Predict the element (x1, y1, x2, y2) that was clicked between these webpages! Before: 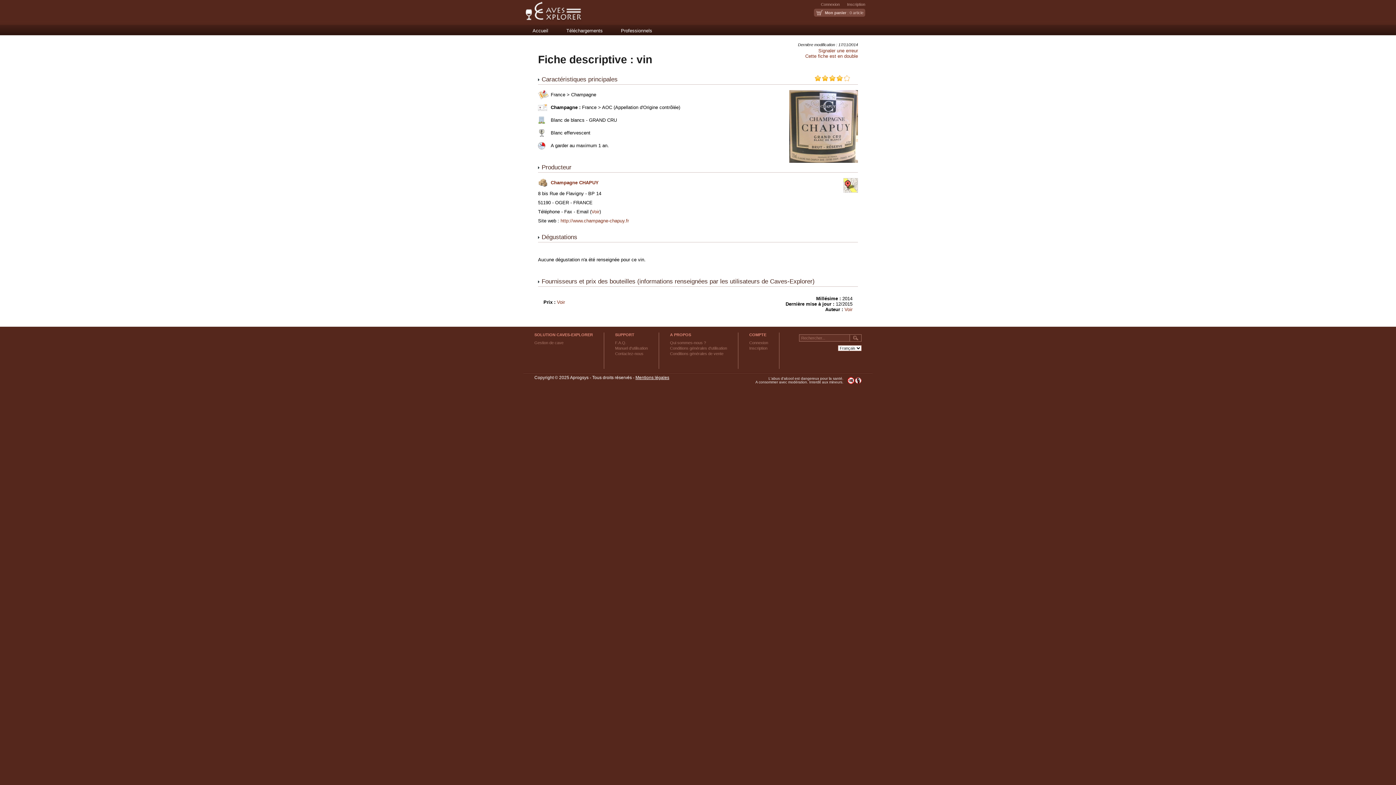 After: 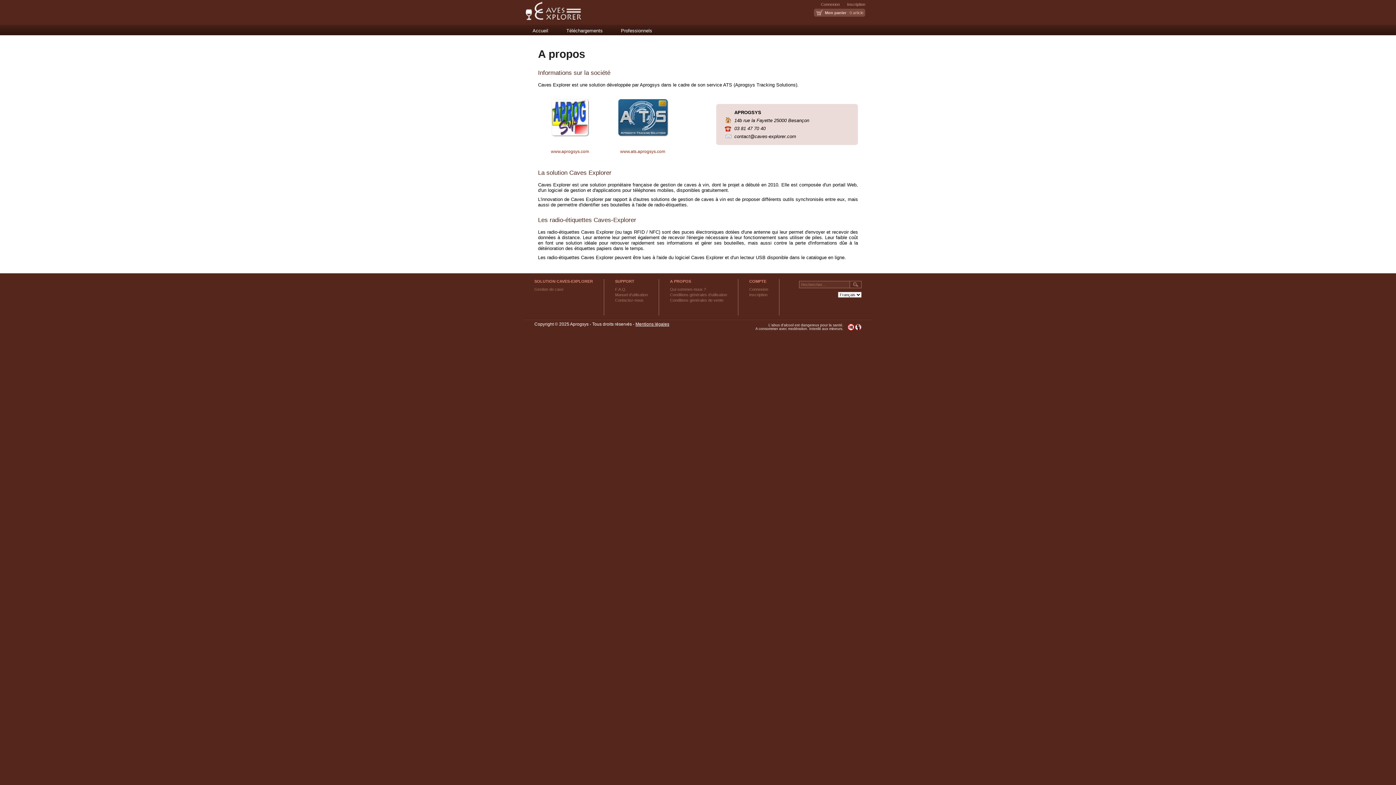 Action: label: Qui sommes-nous ? bbox: (670, 340, 706, 345)